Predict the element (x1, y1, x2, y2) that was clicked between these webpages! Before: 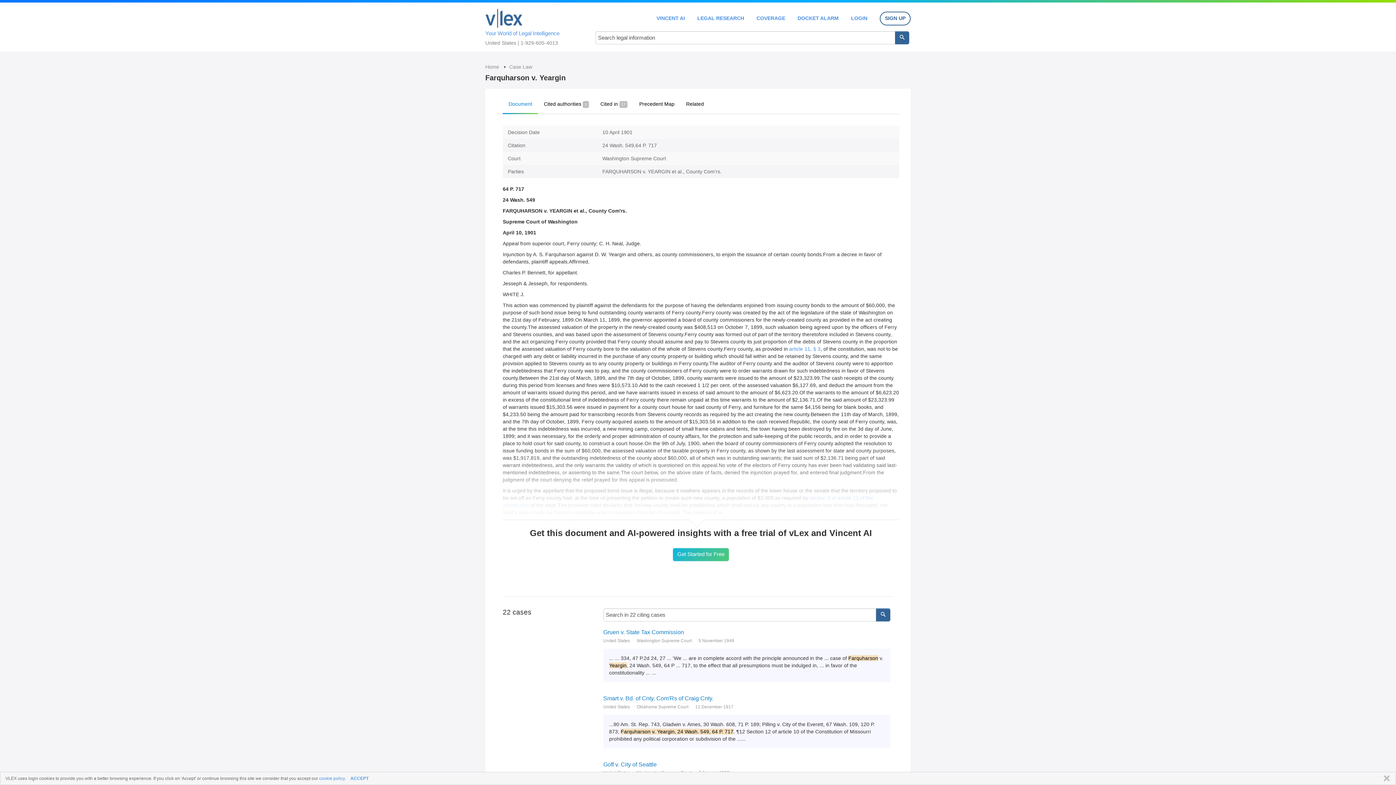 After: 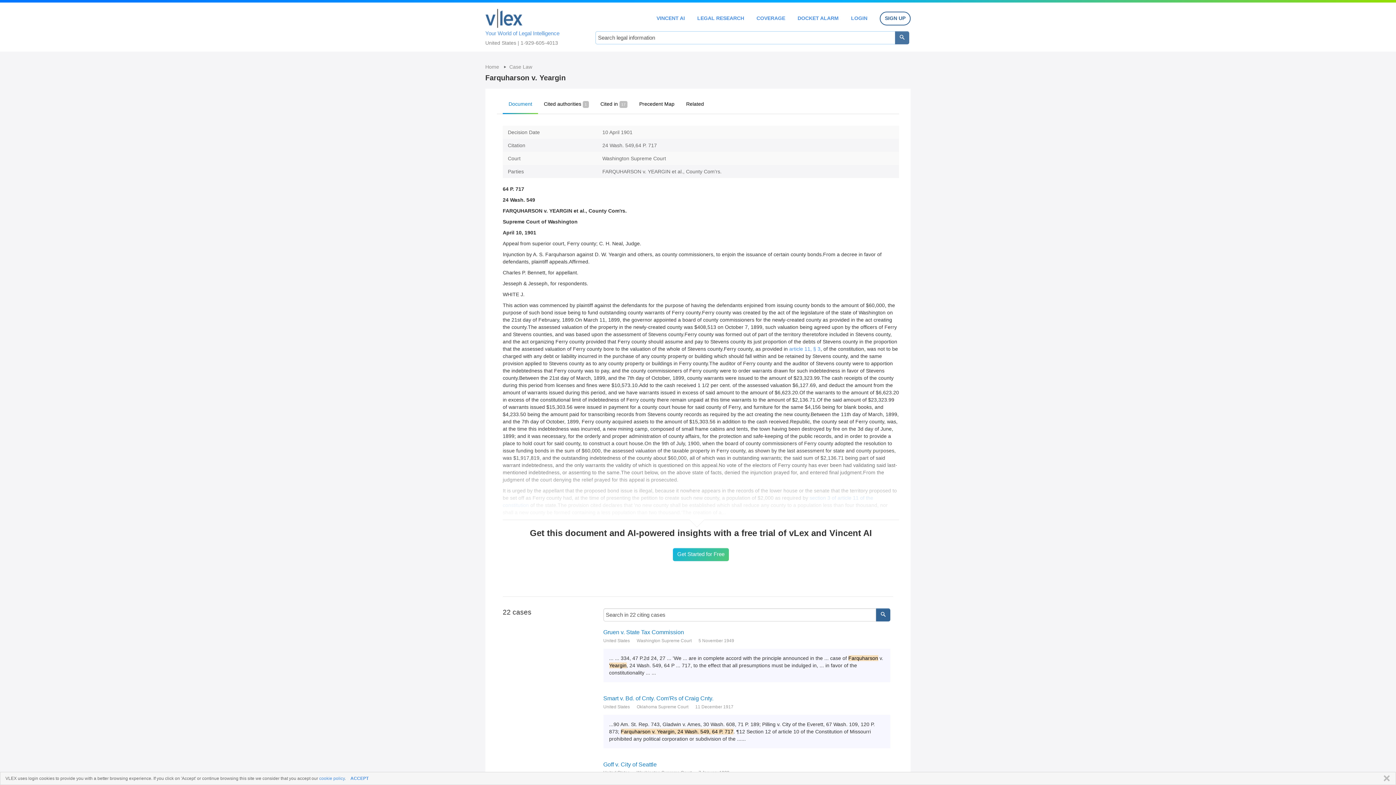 Action: bbox: (895, 31, 909, 44)